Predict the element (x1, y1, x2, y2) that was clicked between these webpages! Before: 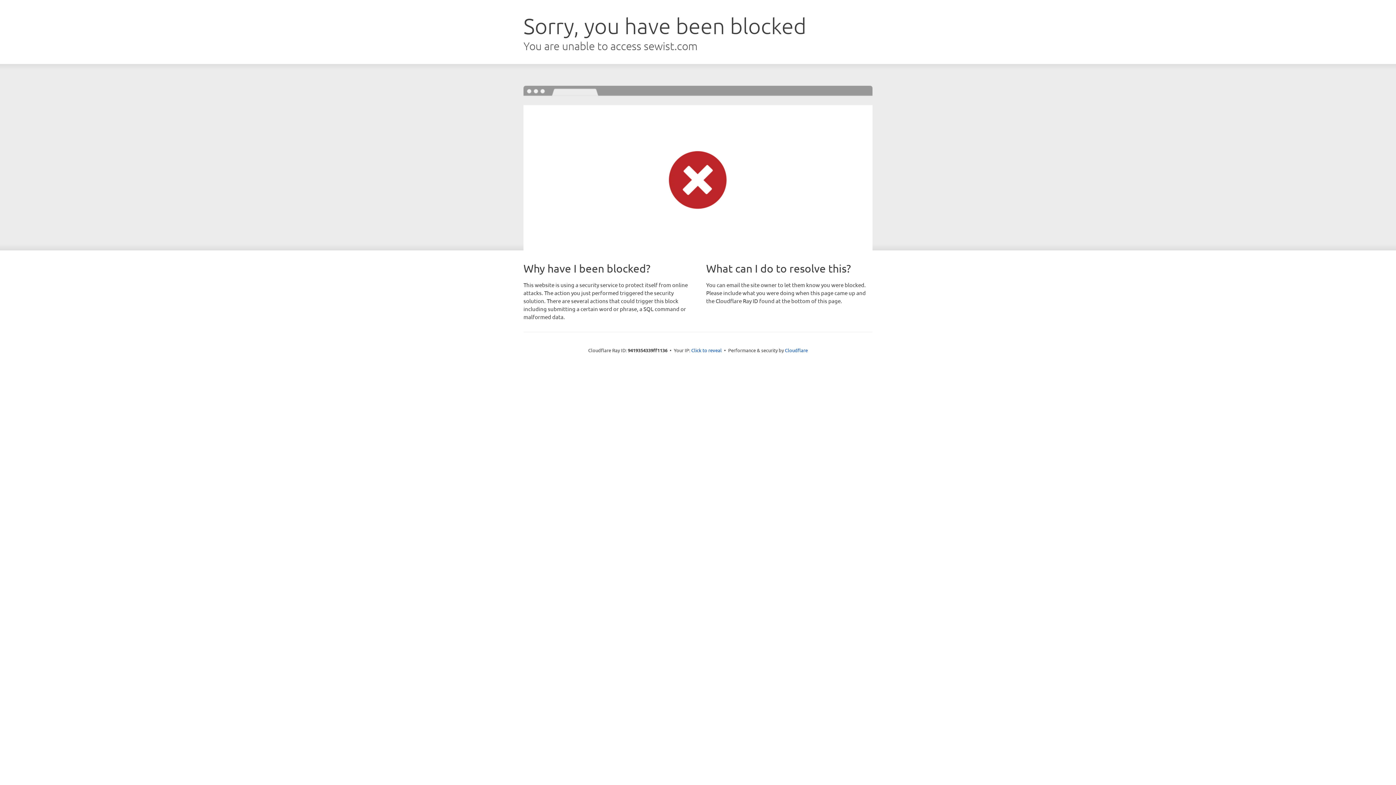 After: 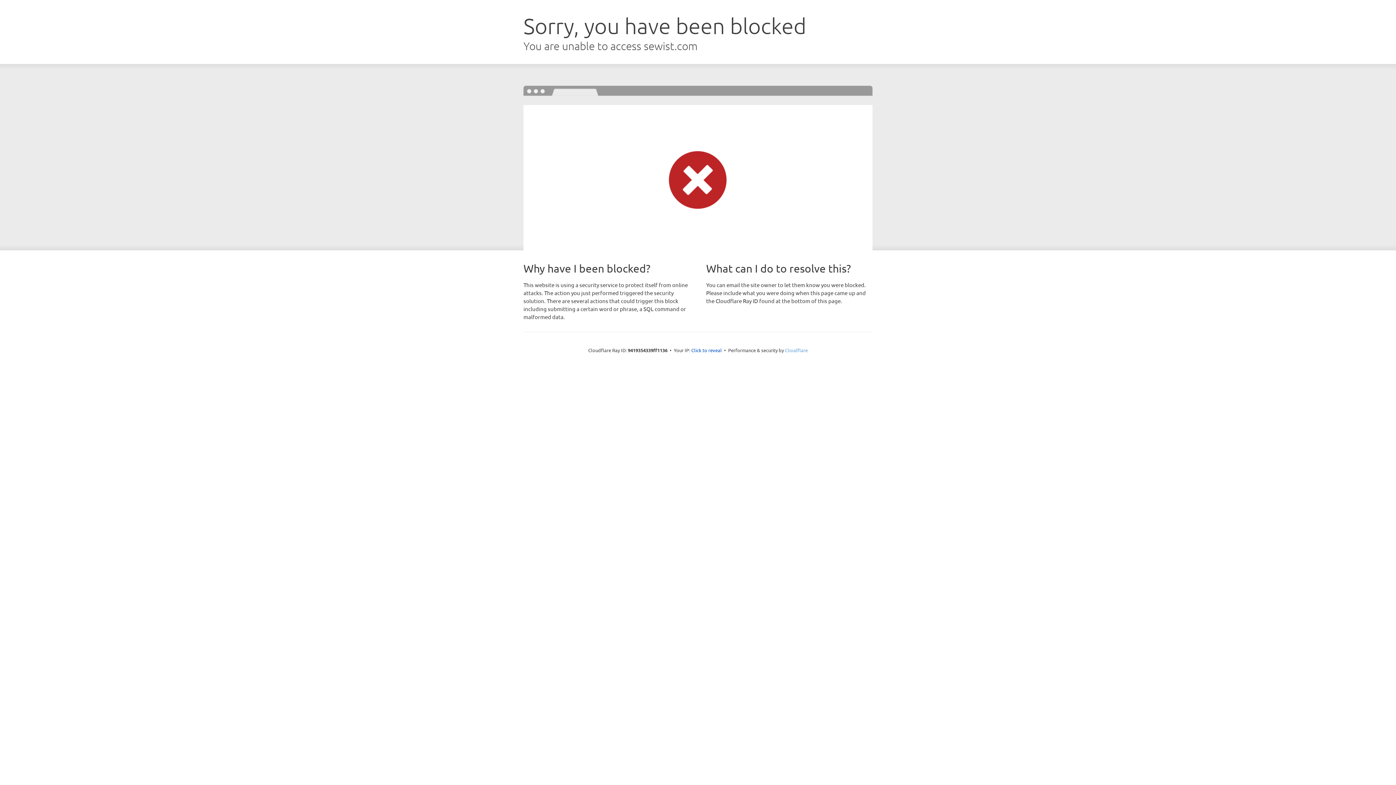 Action: label: Cloudflare bbox: (785, 347, 808, 353)